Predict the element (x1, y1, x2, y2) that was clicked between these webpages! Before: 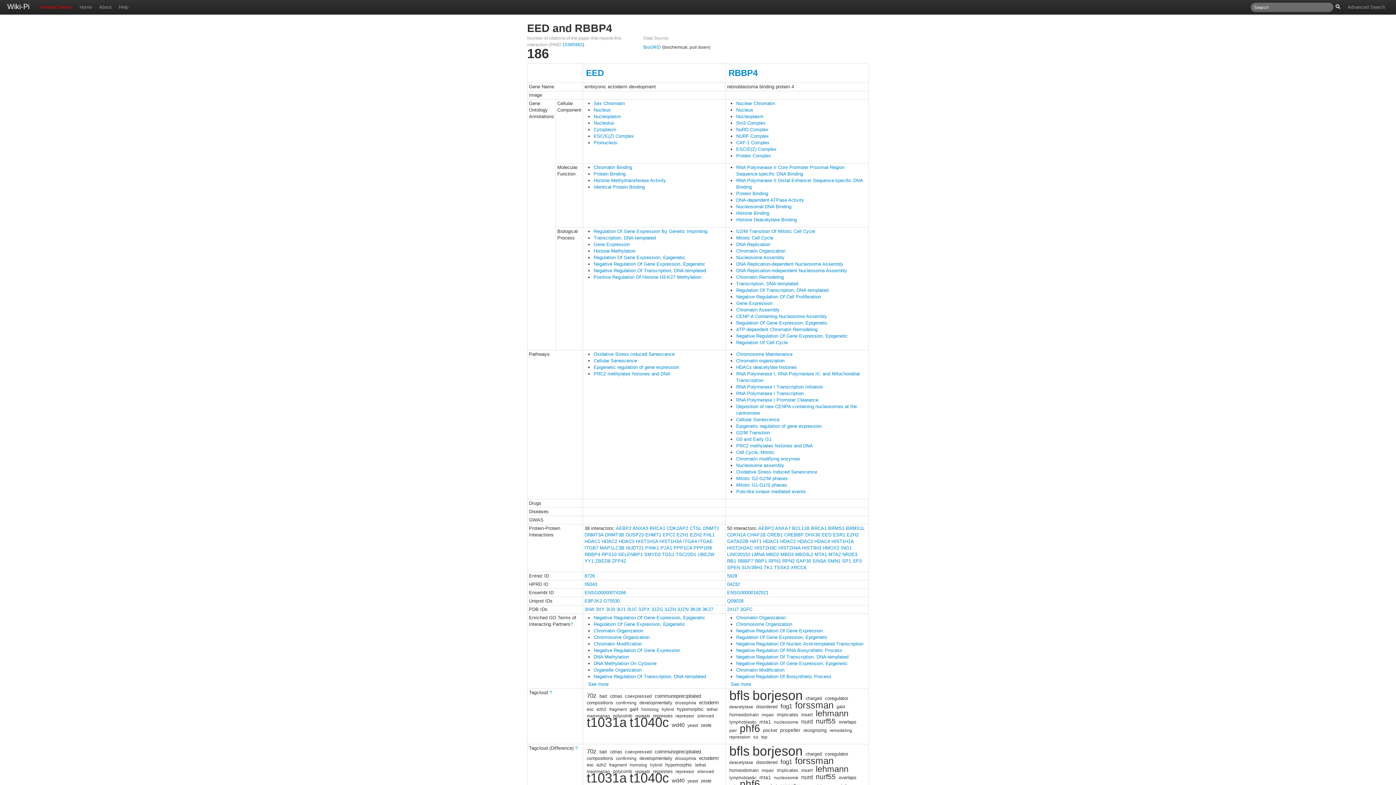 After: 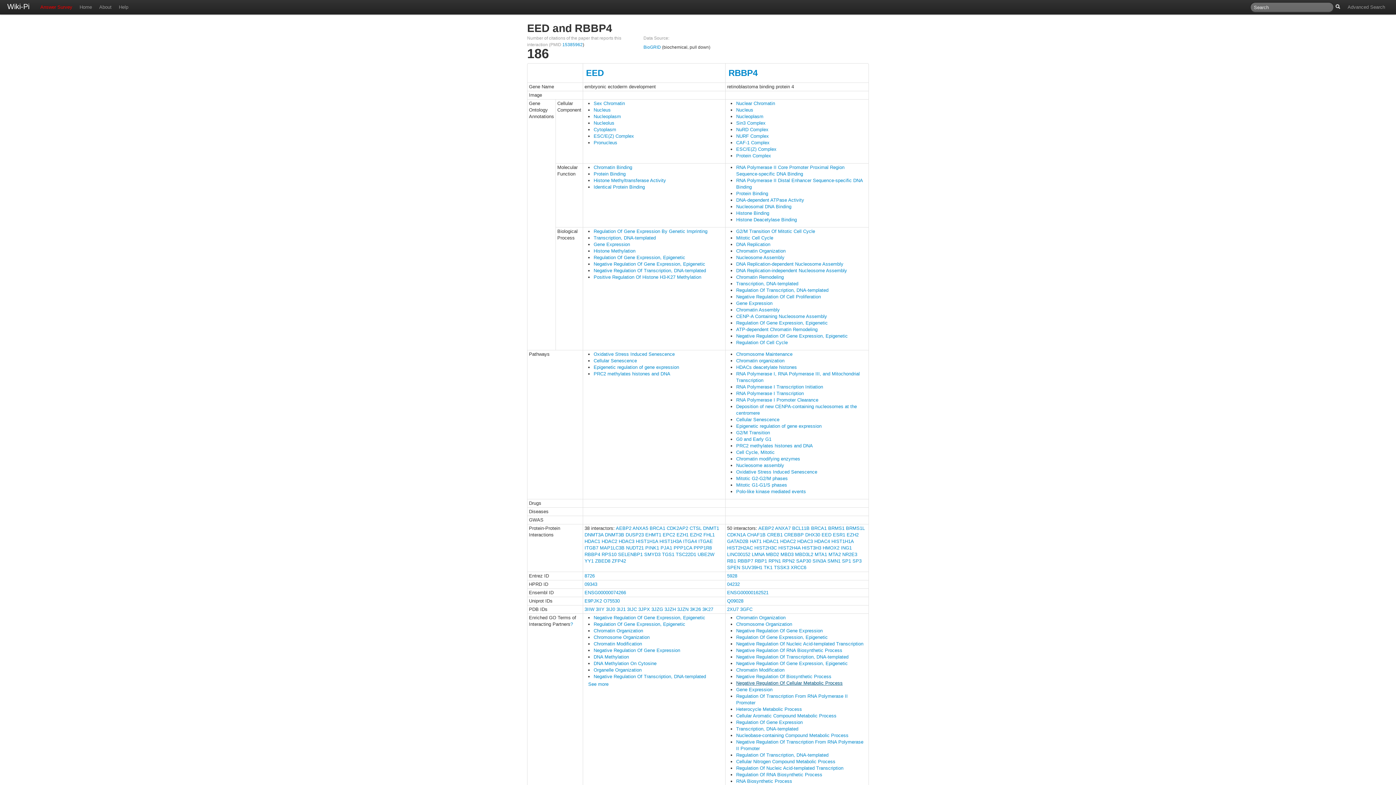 Action: label: See more bbox: (730, 681, 751, 687)